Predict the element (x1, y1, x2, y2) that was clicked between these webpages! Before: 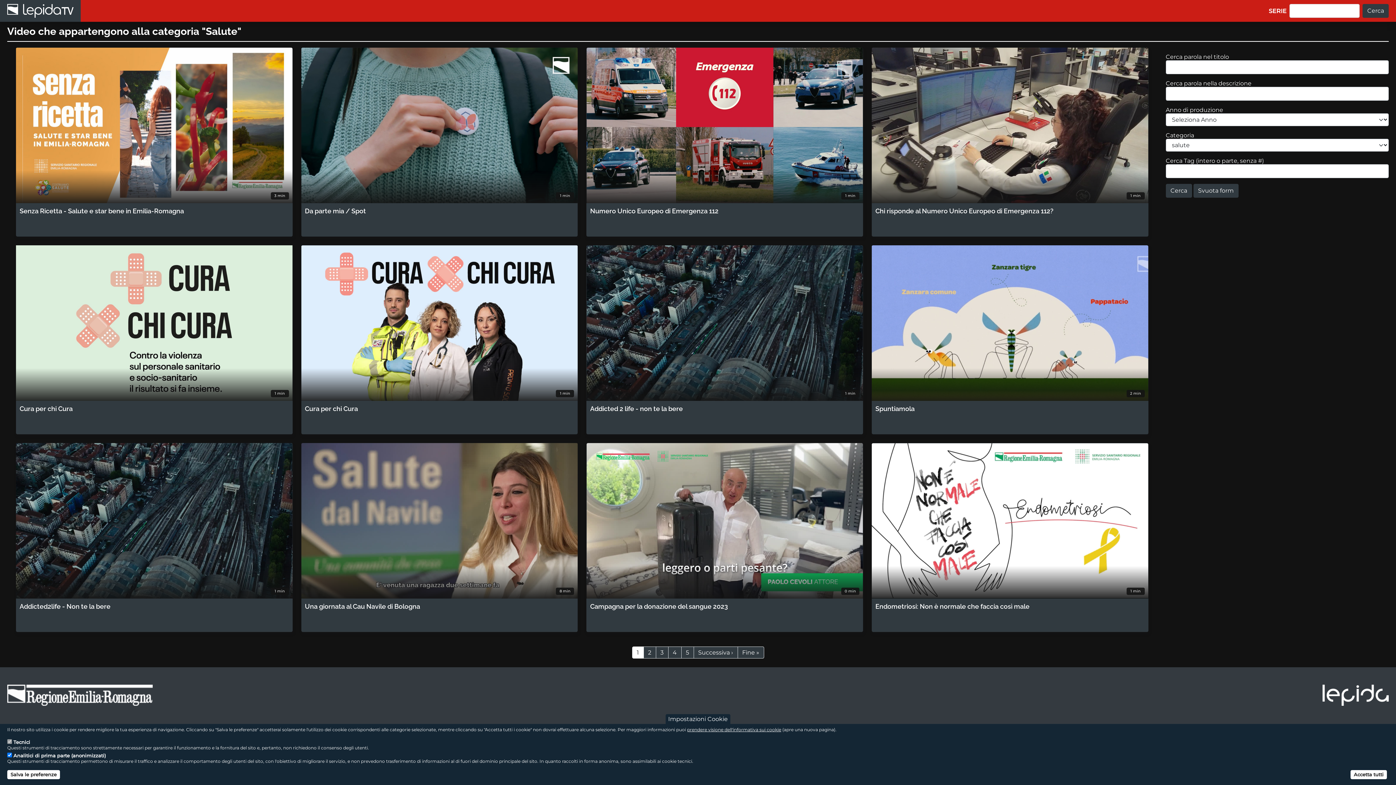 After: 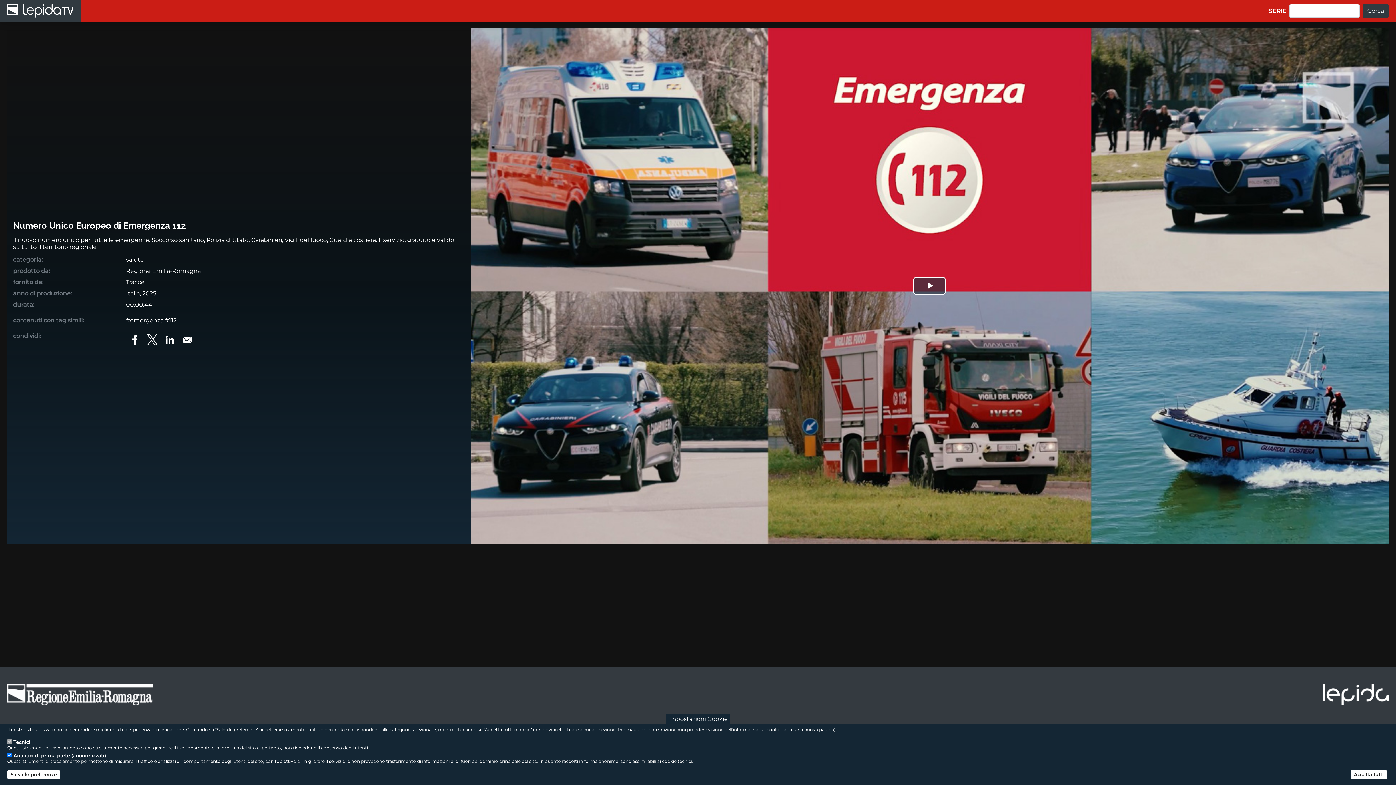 Action: bbox: (586, 203, 863, 233) label: vai alla pagina del video 'Numero Unico Europeo di Emergenza 112'